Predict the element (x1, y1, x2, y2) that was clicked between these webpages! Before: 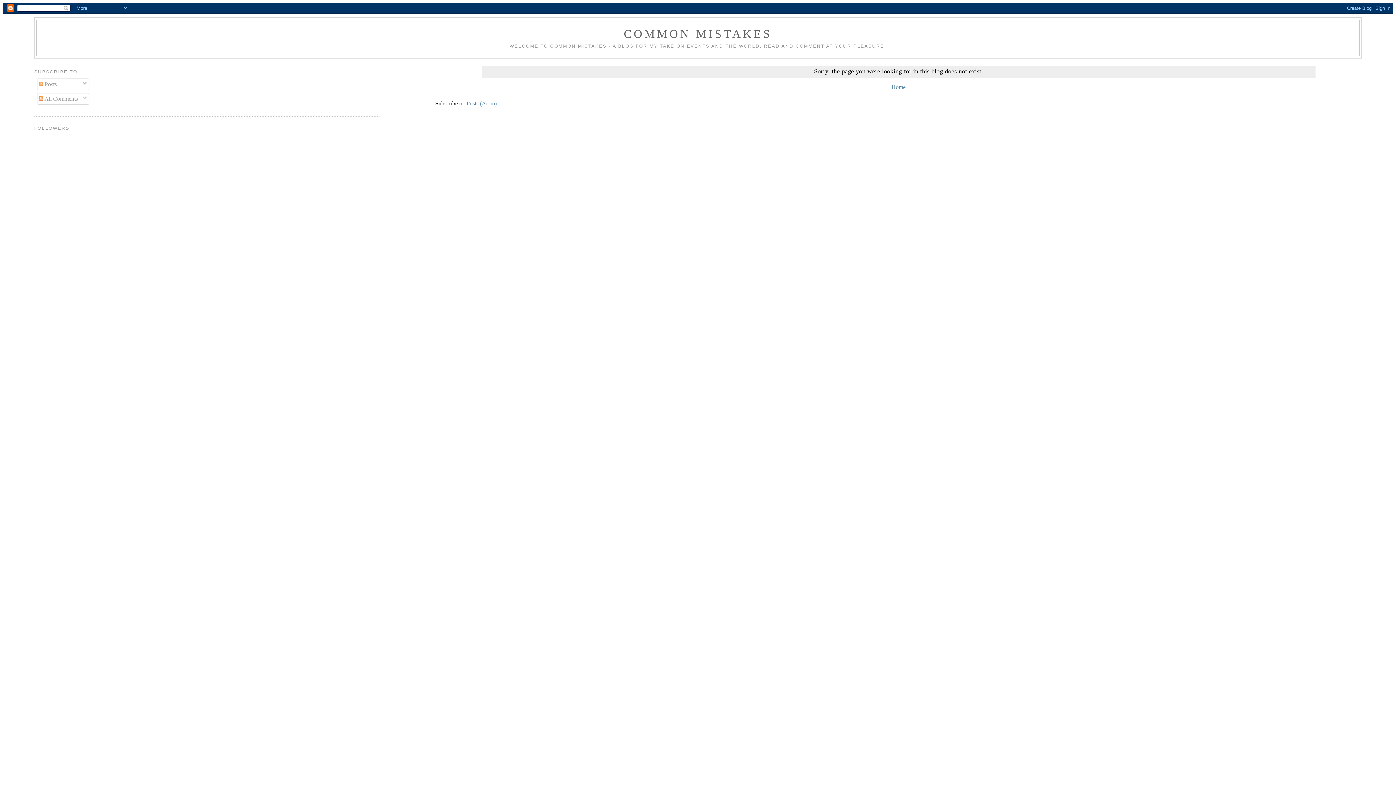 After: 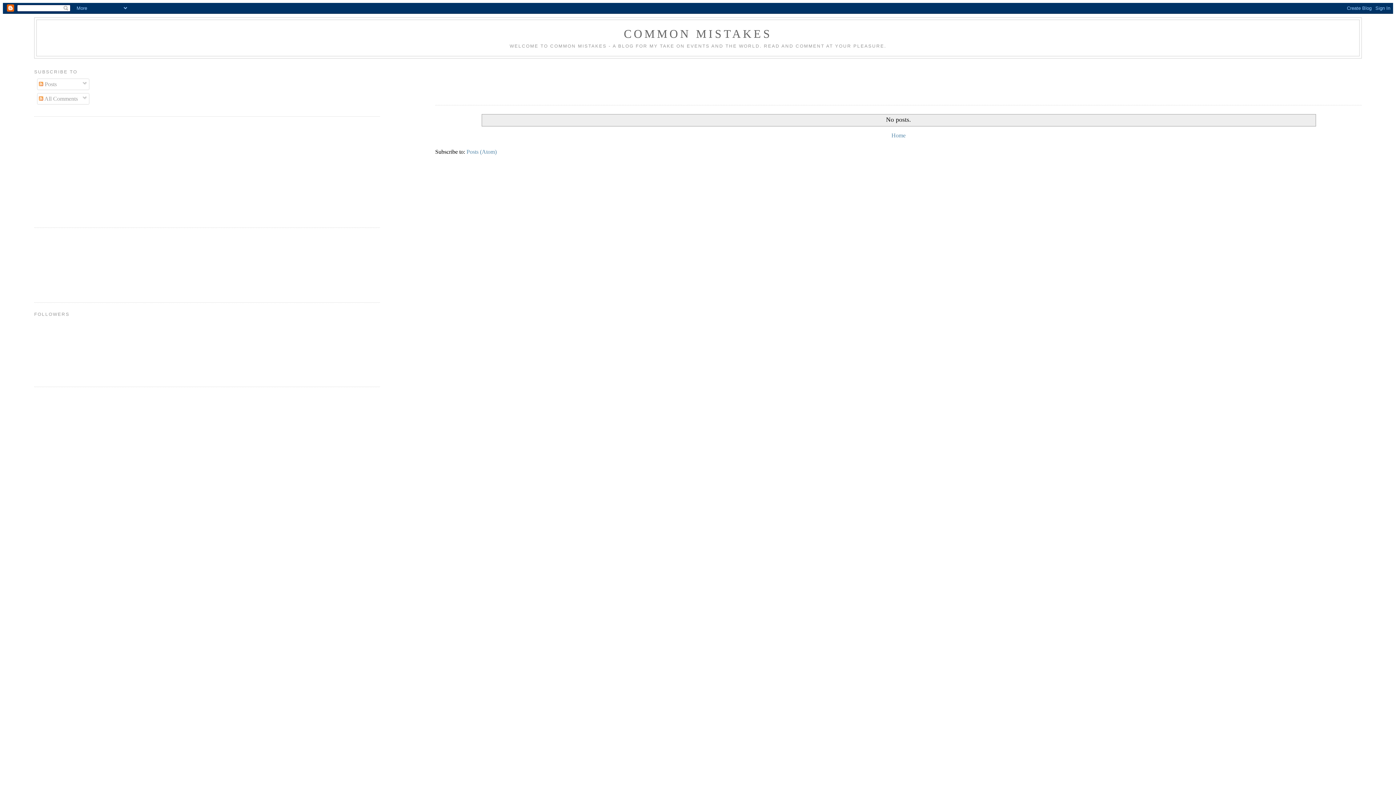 Action: bbox: (891, 83, 905, 90) label: Home